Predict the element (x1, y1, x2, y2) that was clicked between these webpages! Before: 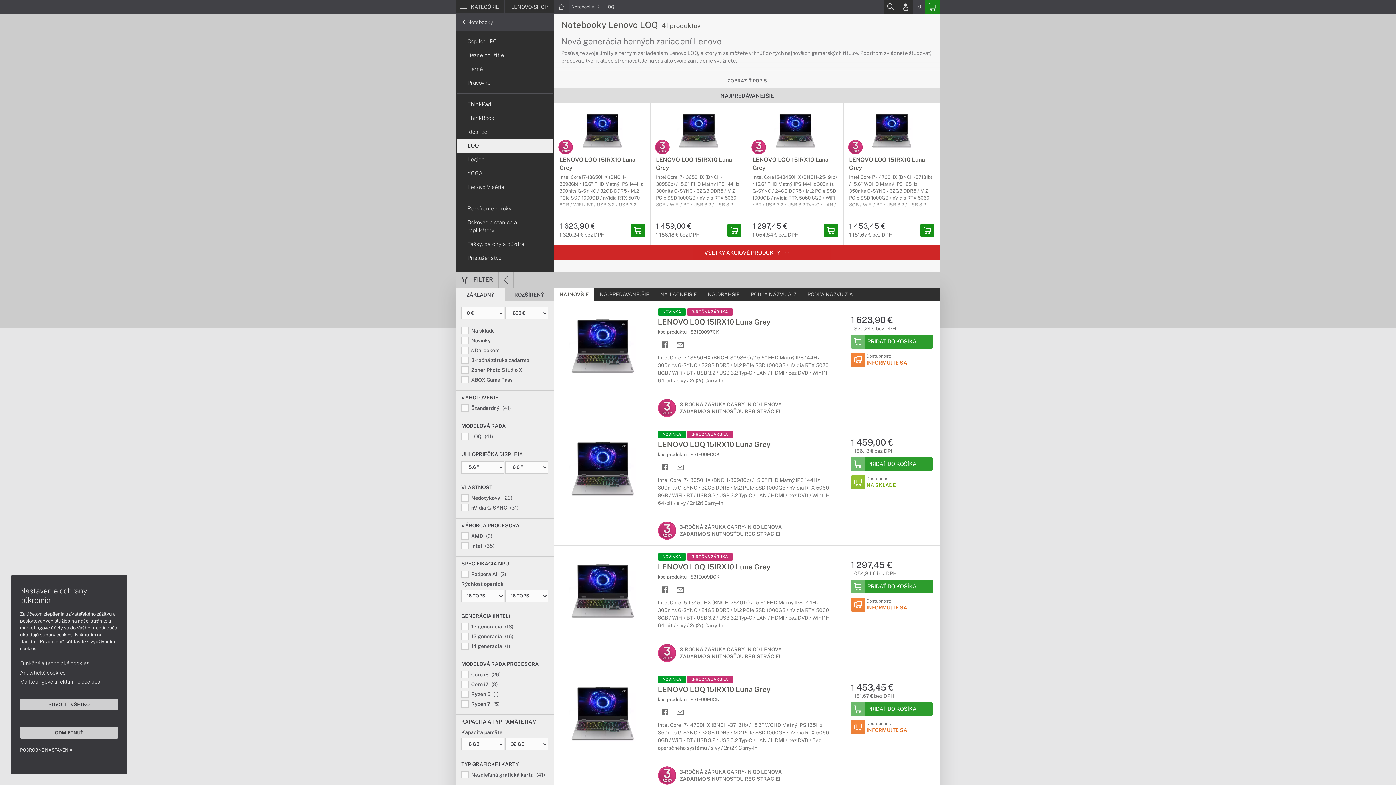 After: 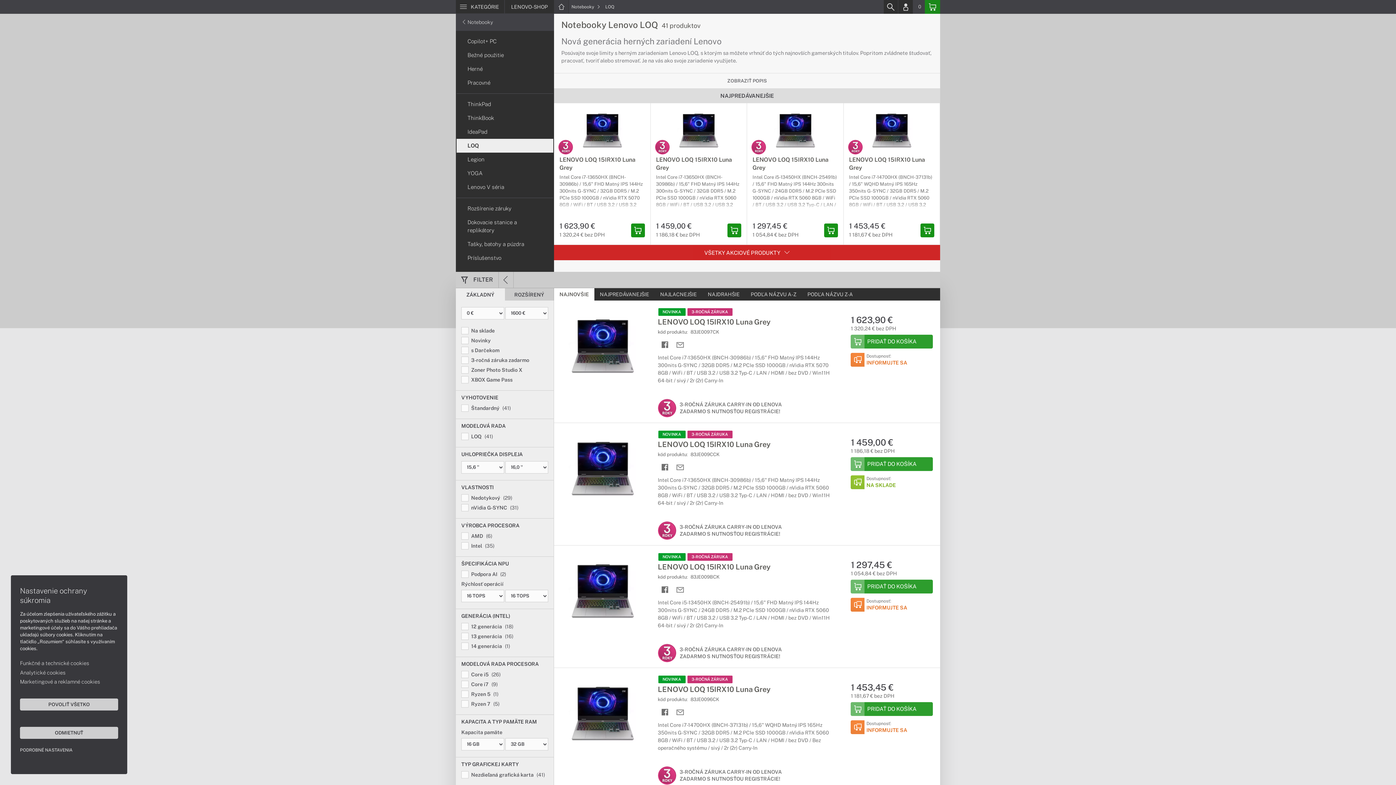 Action: bbox: (554, 288, 594, 300) label: NAJNOVŠIE